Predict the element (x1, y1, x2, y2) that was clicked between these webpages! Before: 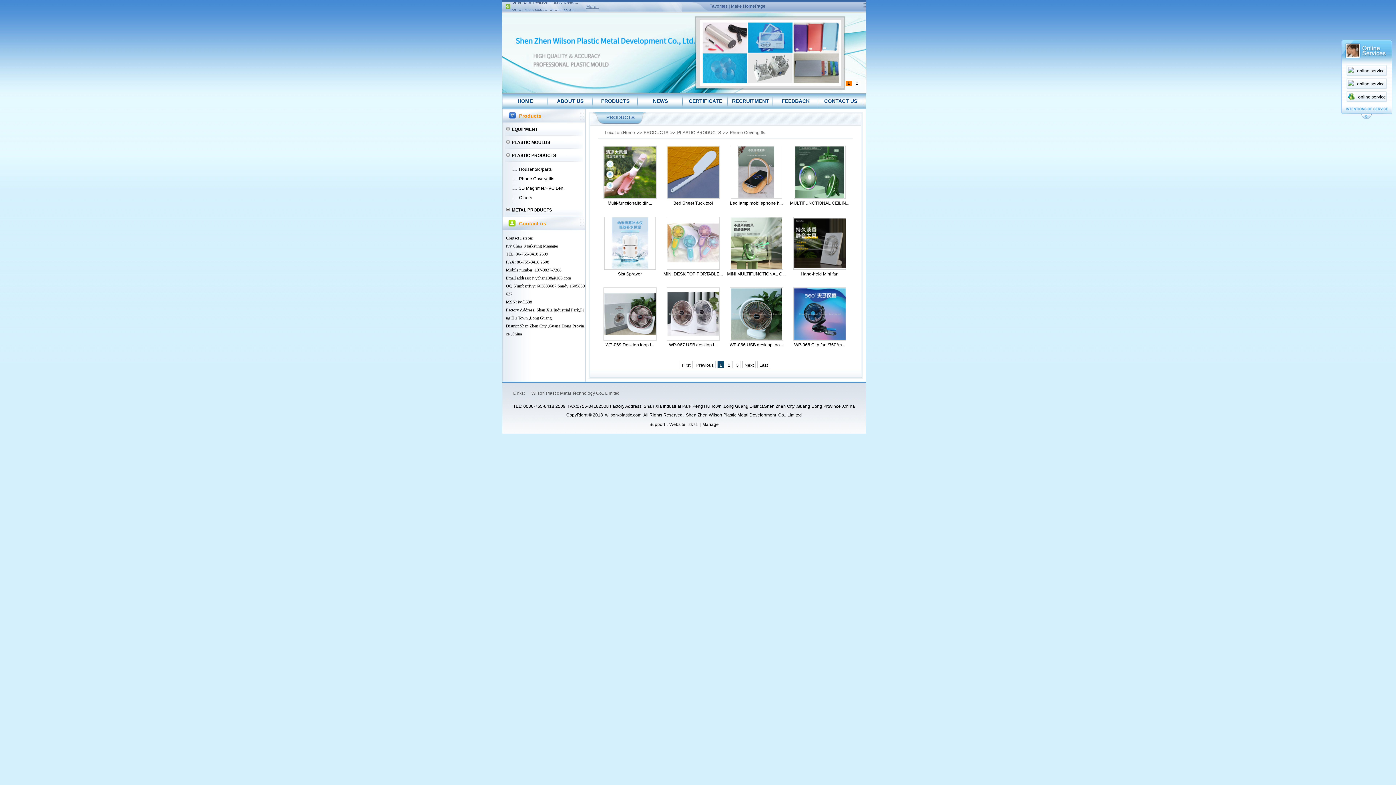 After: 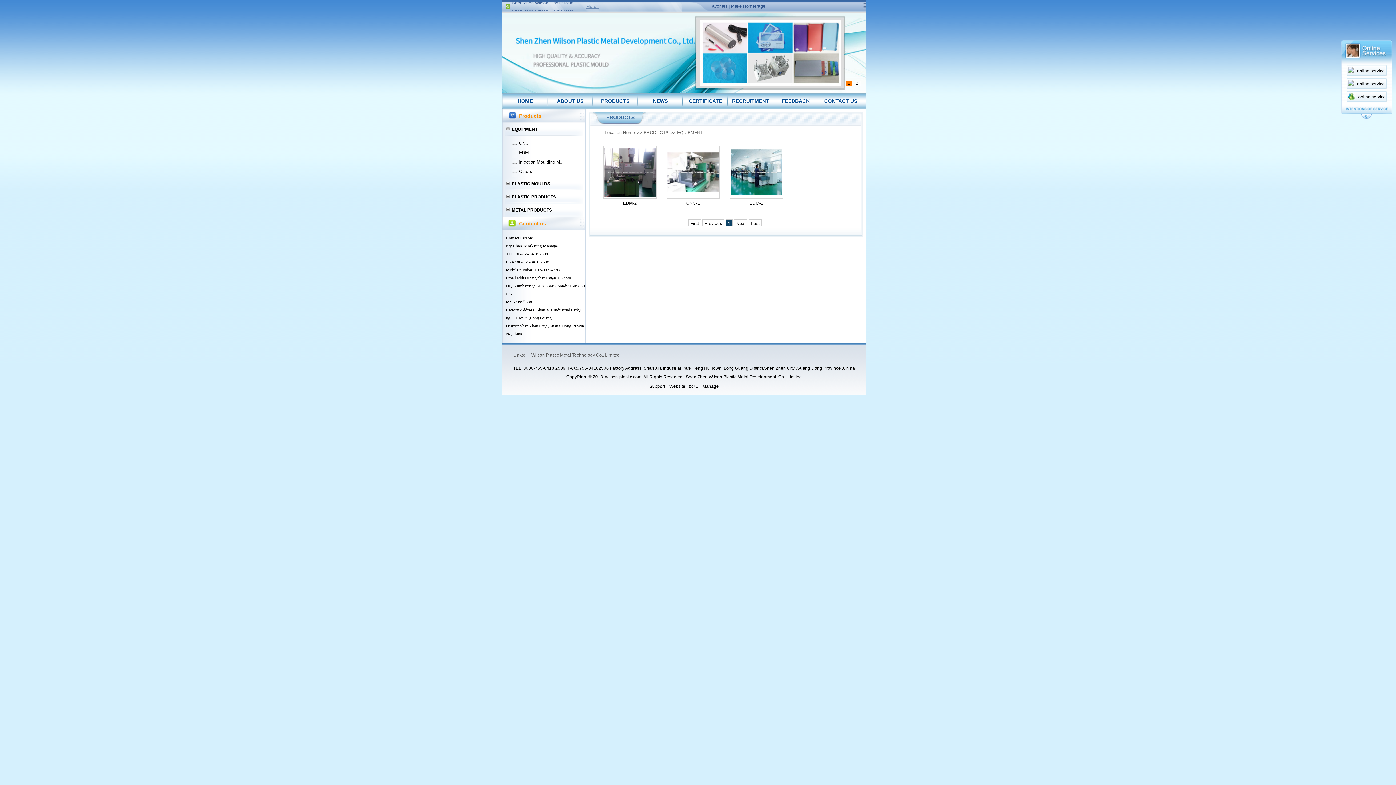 Action: label: EQUIPMENT bbox: (504, 122, 583, 136)